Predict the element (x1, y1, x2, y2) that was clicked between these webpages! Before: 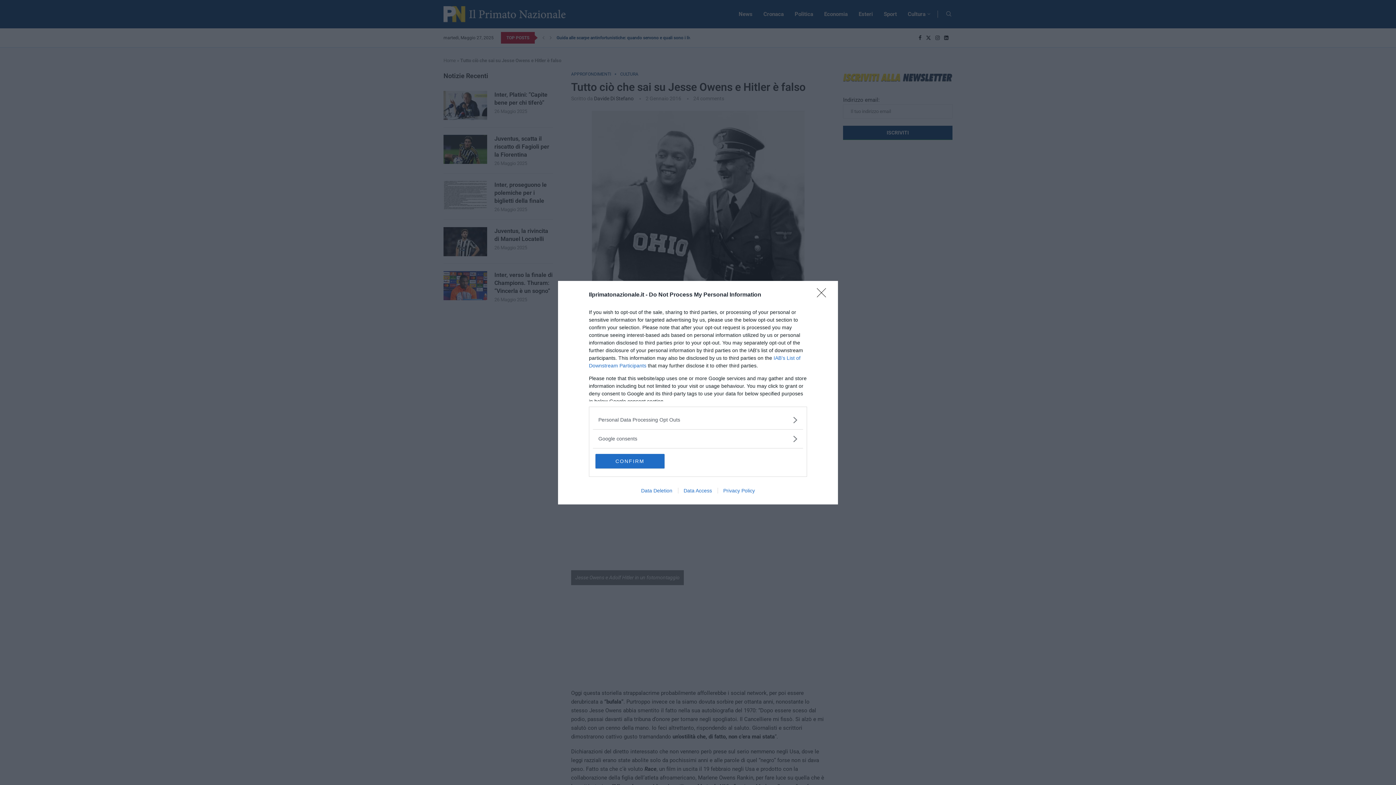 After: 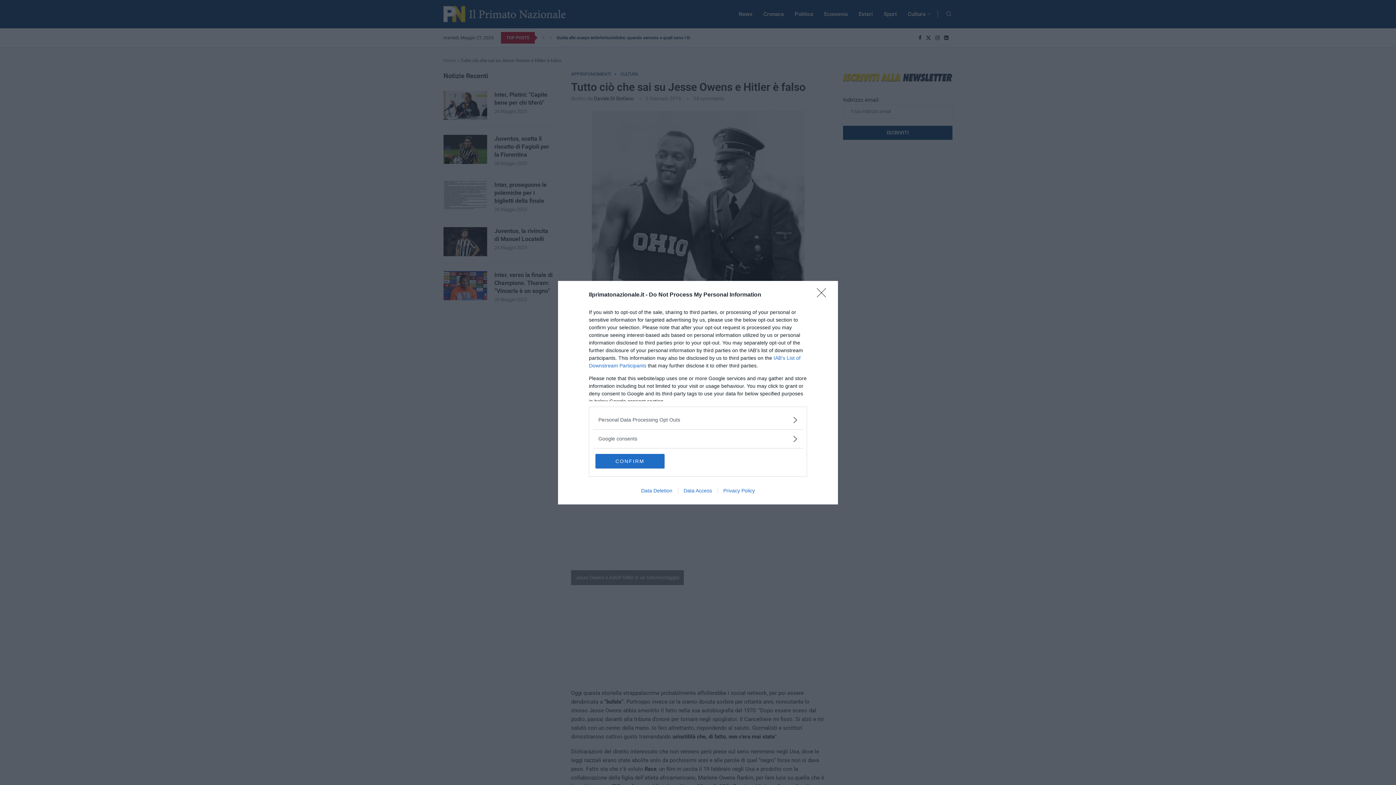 Action: label: Data Access bbox: (678, 487, 717, 493)